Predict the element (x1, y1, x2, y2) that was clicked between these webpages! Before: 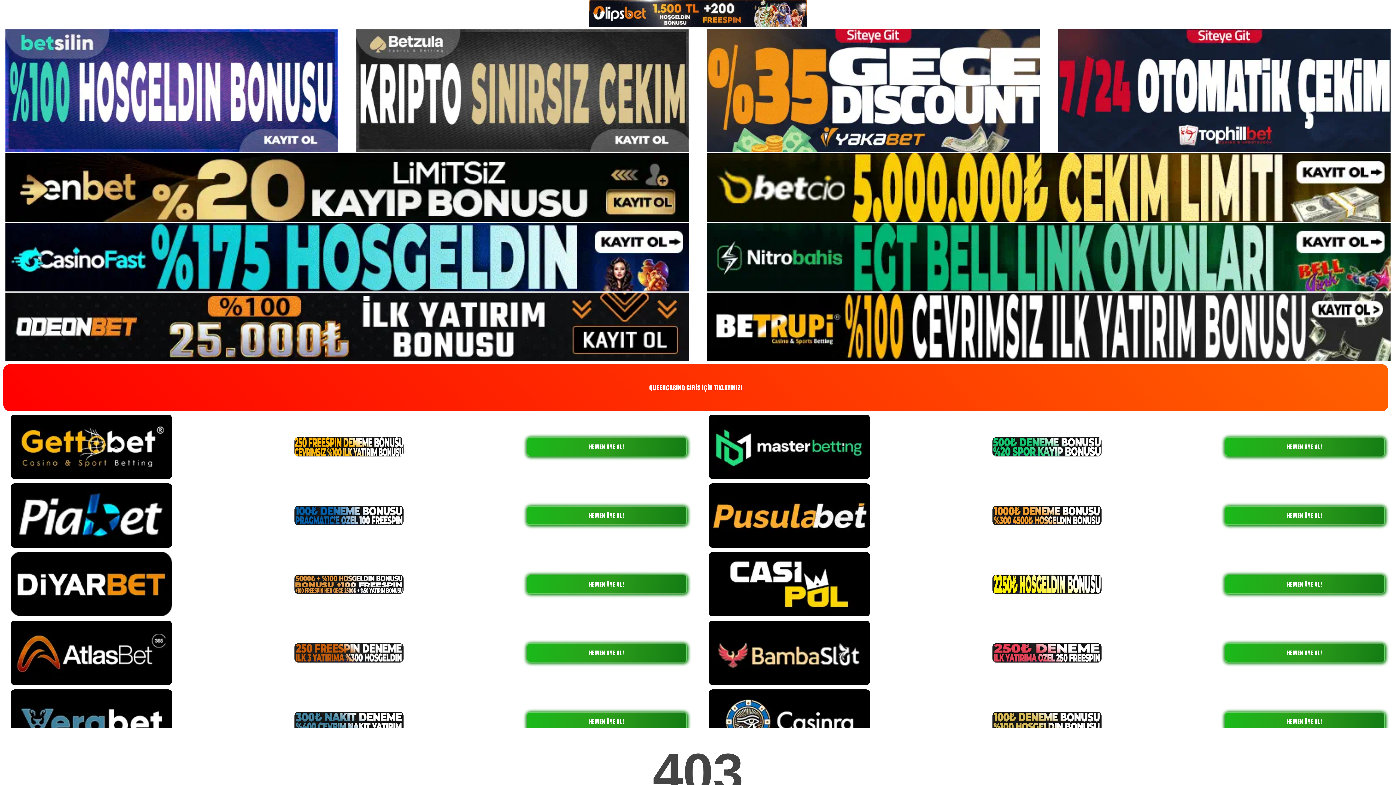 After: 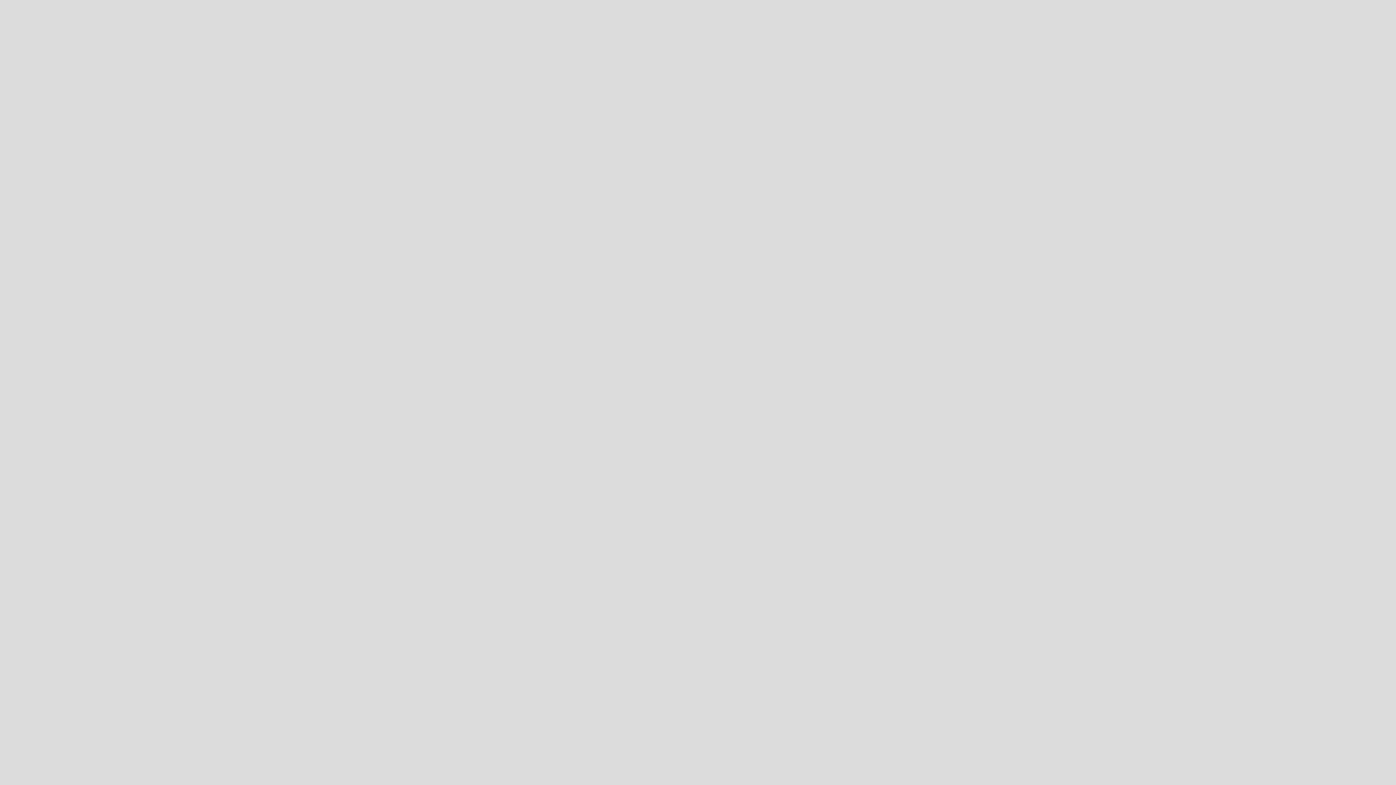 Action: label: HEMEN ÜYE OL! bbox: (526, 712, 687, 731)